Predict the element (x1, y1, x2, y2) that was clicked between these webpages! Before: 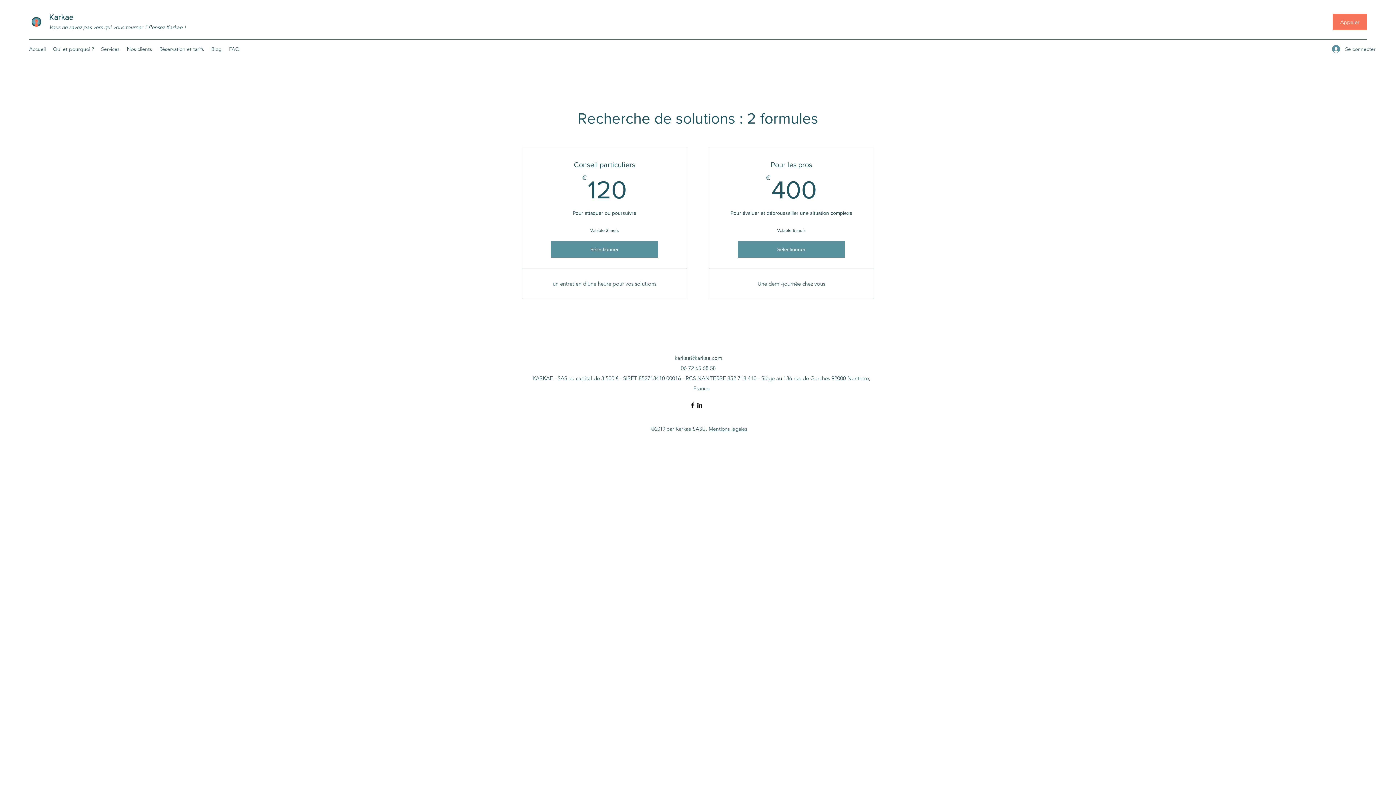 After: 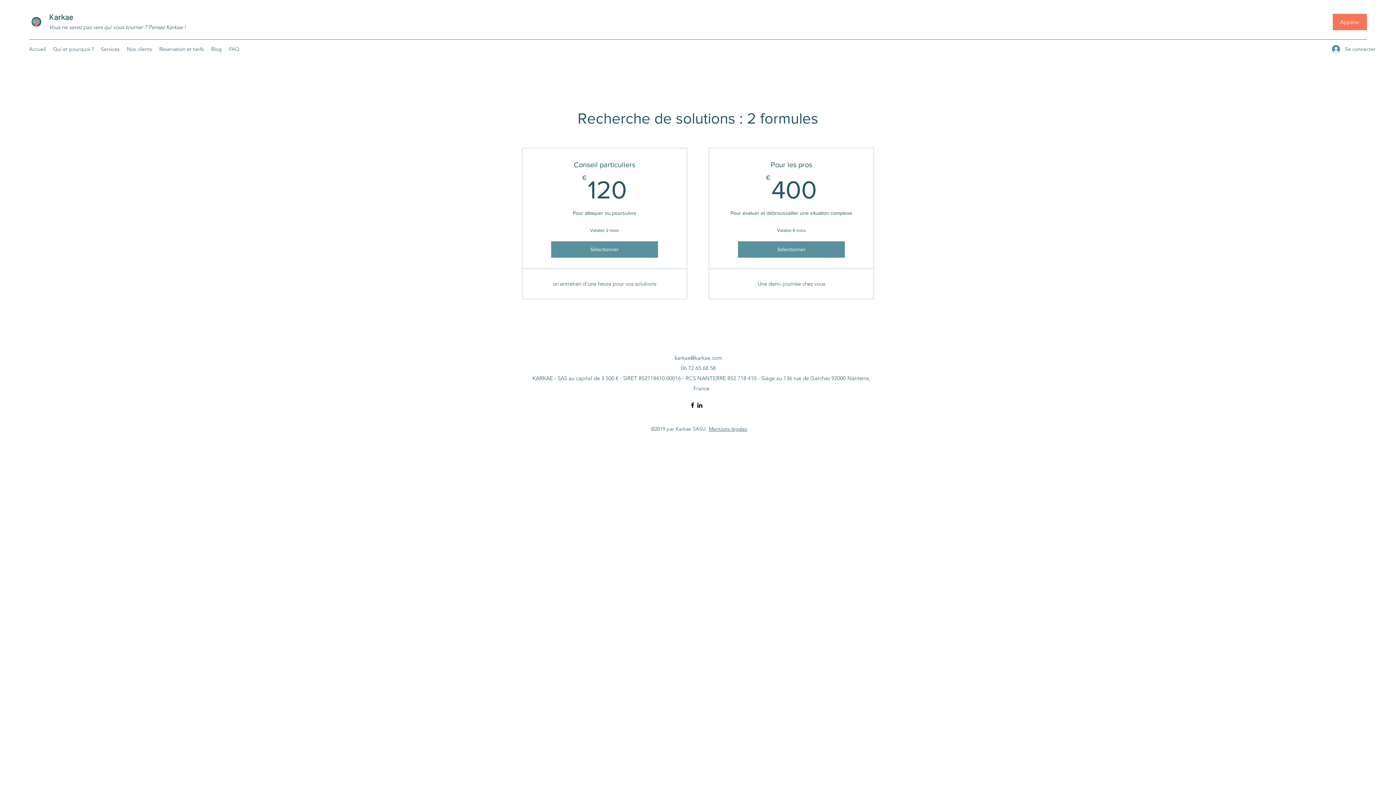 Action: label: karkae@karkae.com bbox: (674, 354, 722, 361)